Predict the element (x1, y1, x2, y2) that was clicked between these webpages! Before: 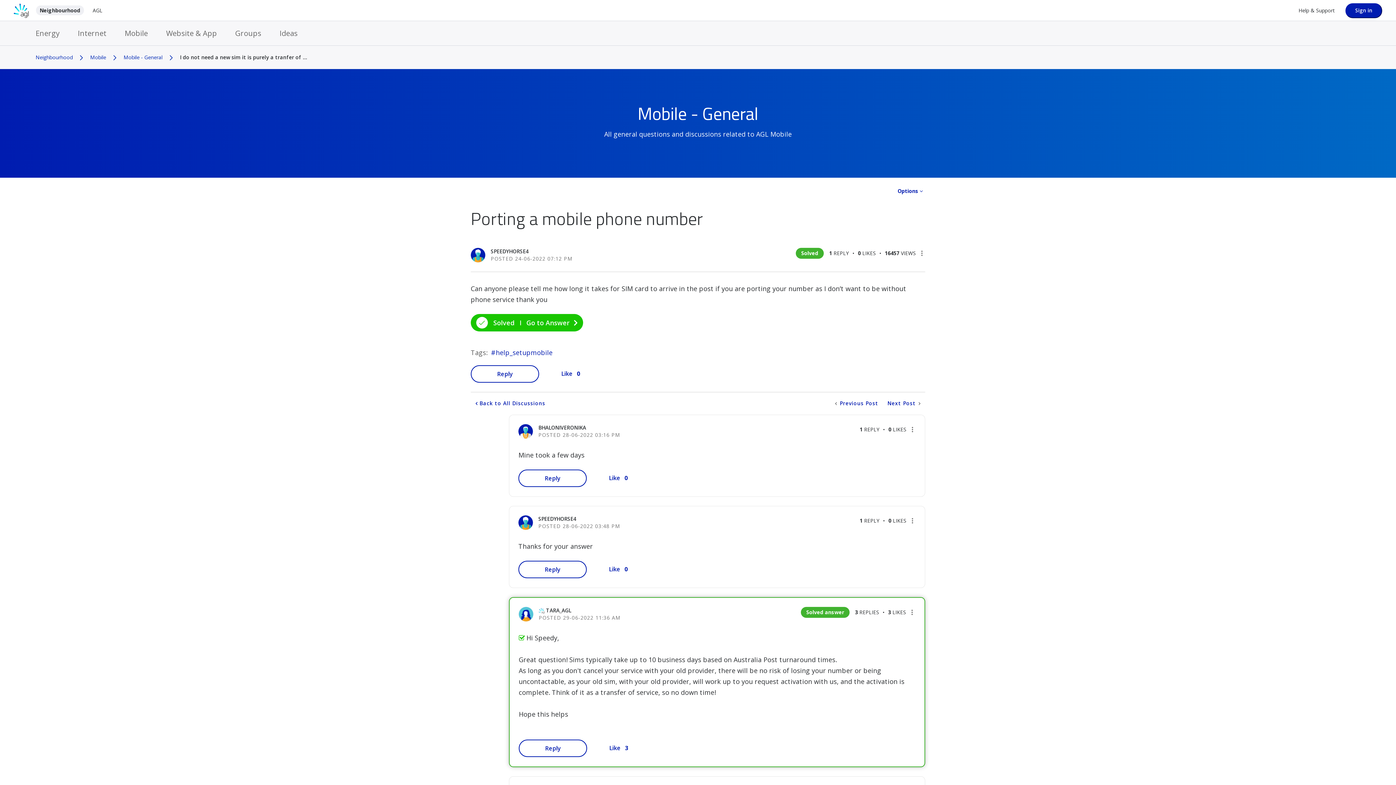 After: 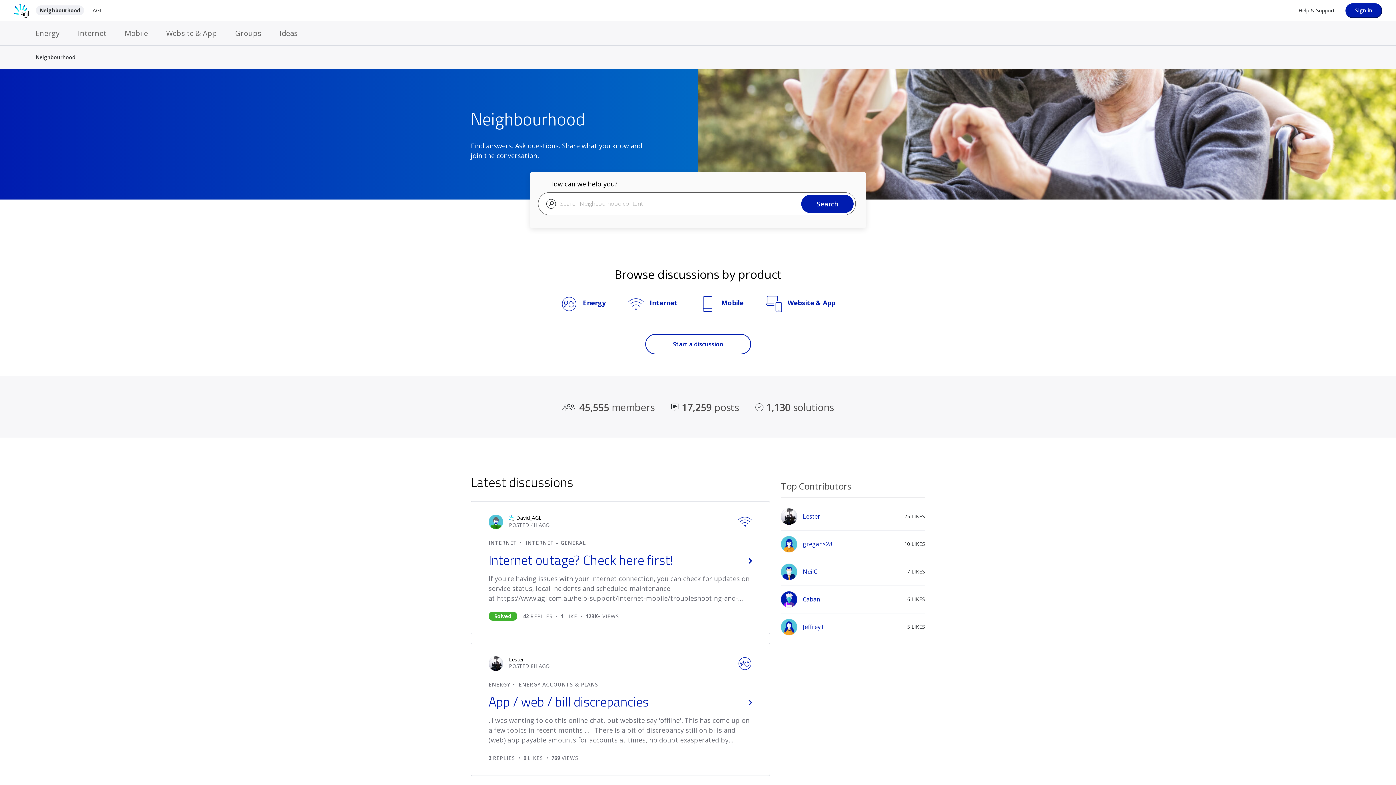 Action: bbox: (35, 53, 72, 60) label: Neighbourhood